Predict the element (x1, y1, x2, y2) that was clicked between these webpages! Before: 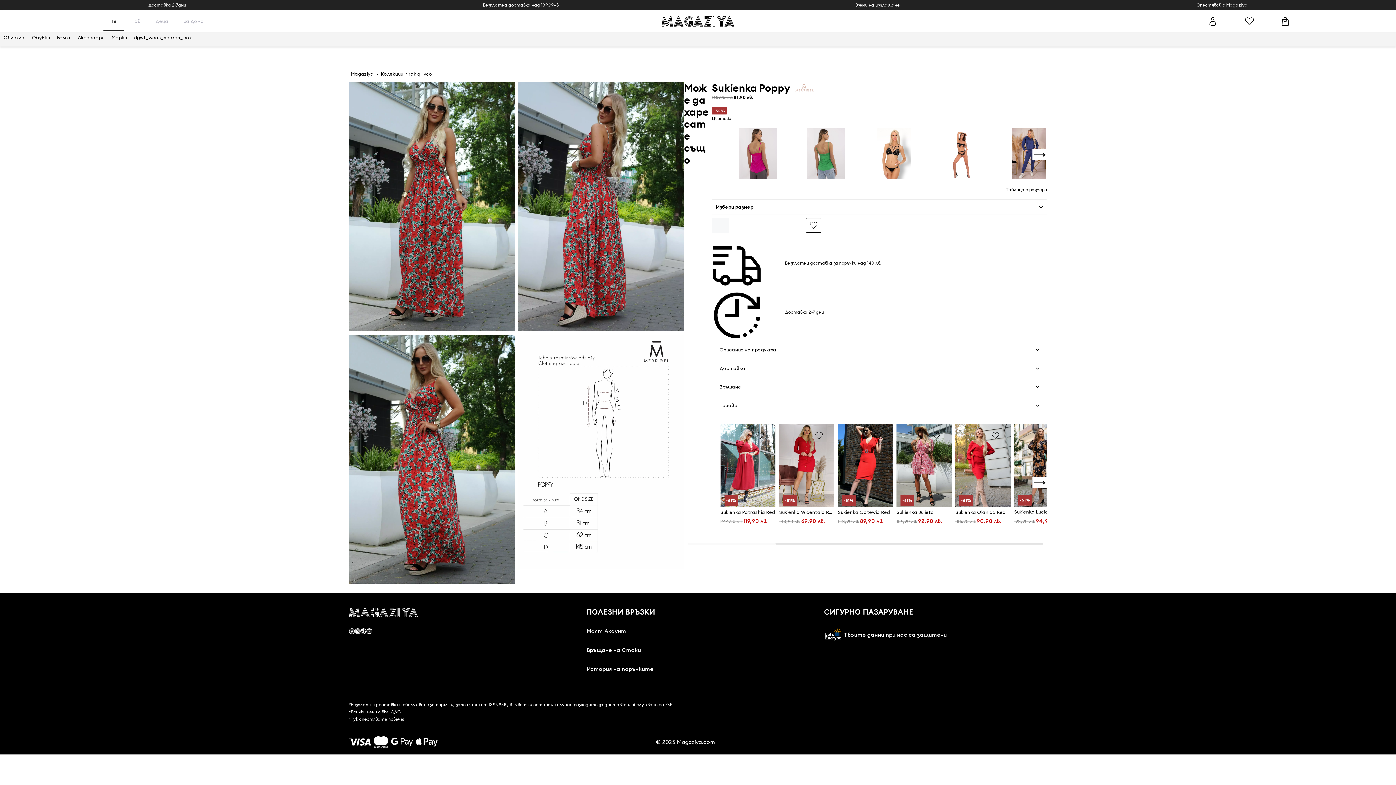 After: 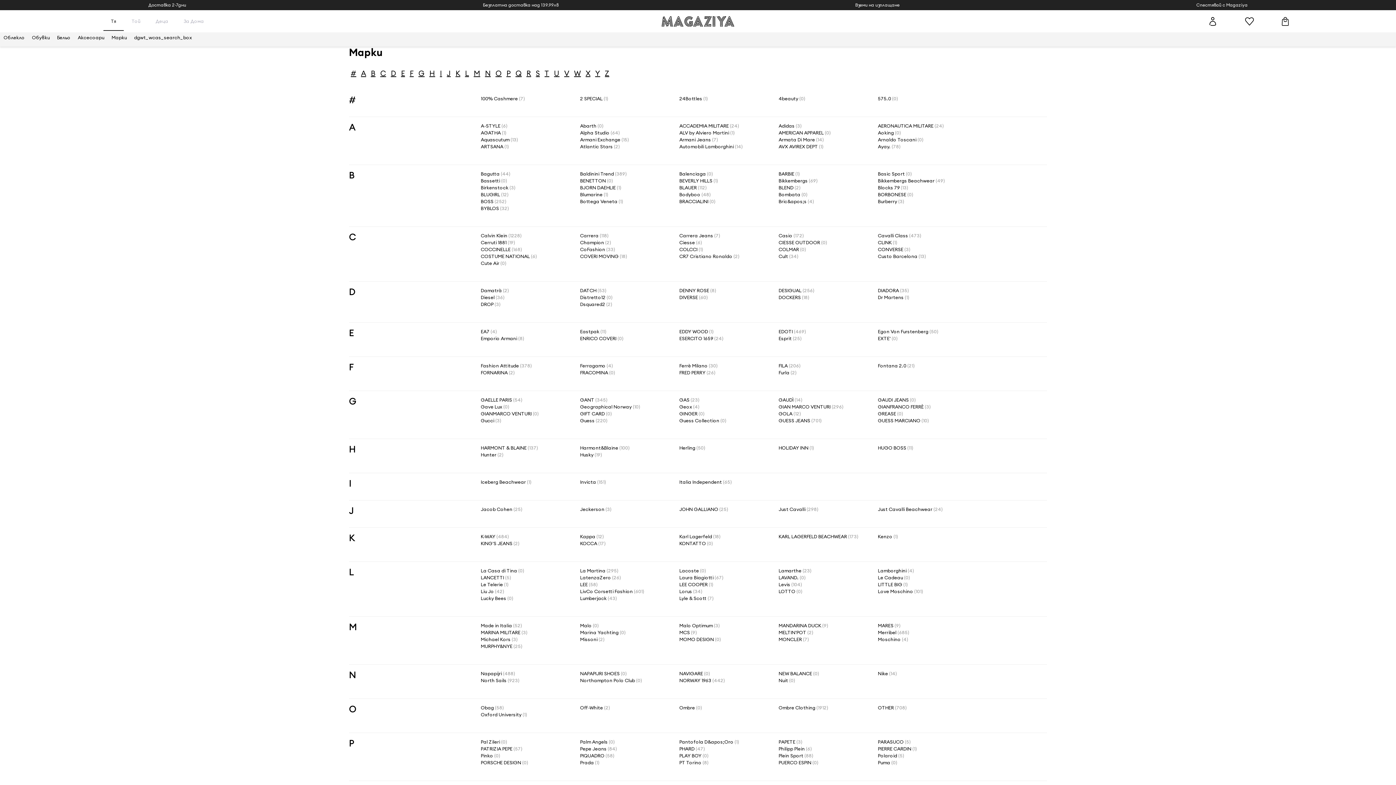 Action: label: Марки bbox: (111, 34, 126, 41)